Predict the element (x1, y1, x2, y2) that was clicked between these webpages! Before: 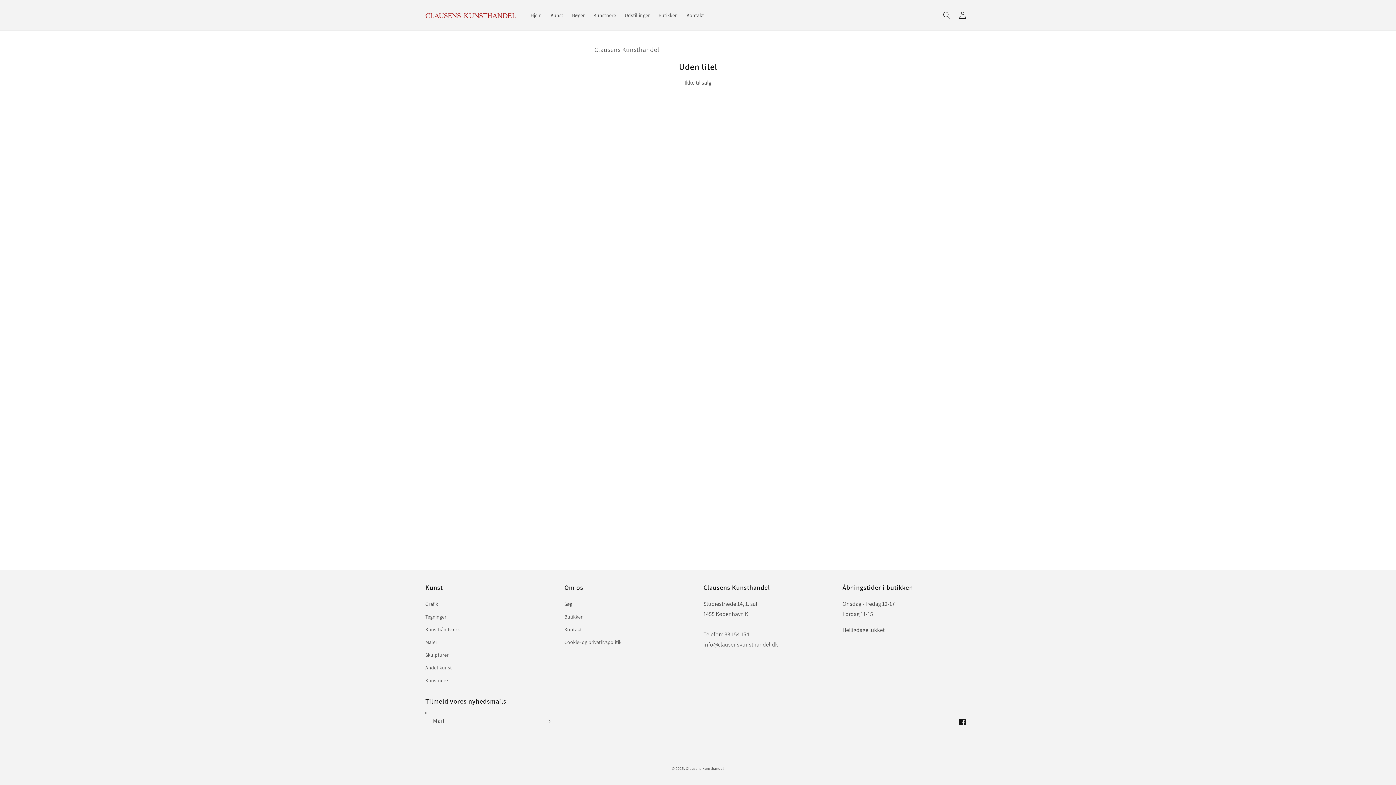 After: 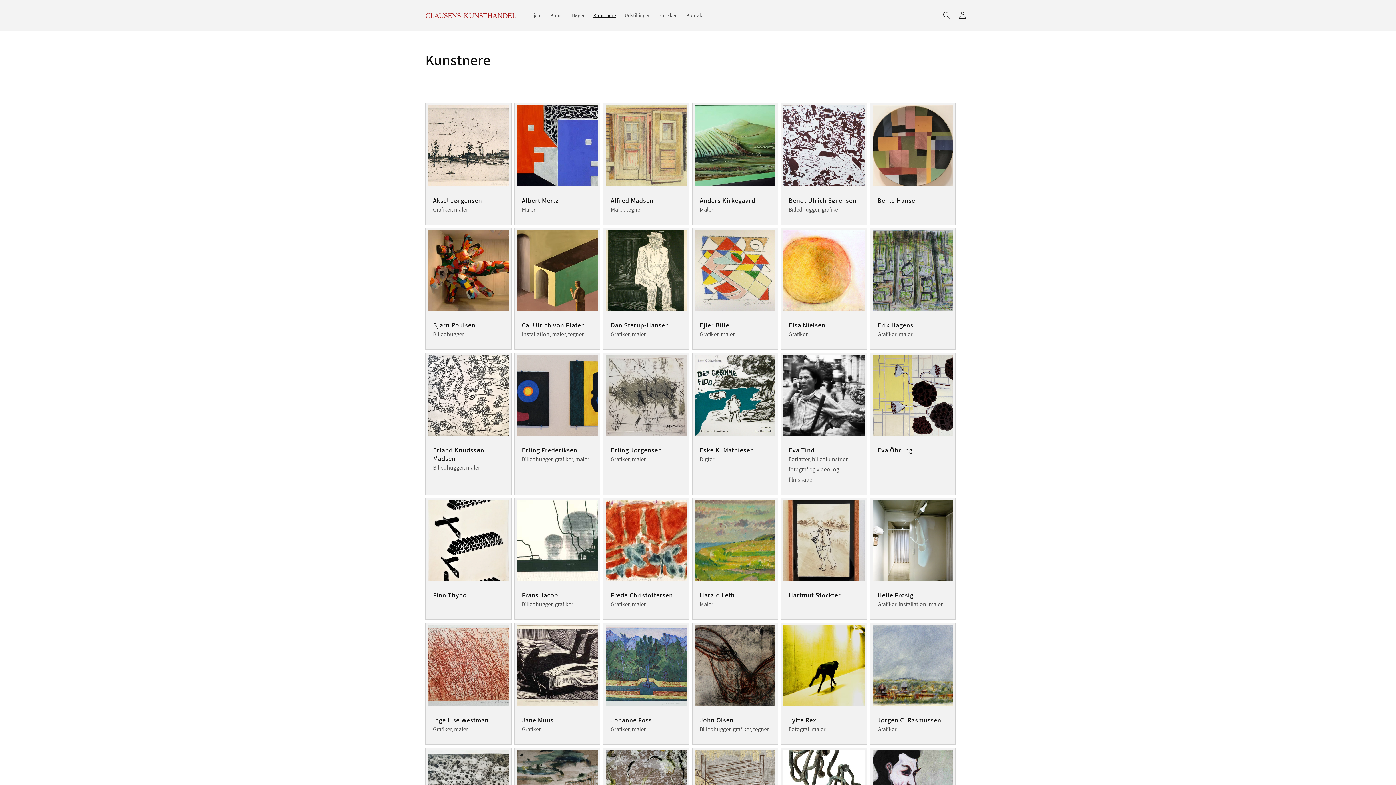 Action: label: Kunstnere bbox: (589, 7, 620, 22)